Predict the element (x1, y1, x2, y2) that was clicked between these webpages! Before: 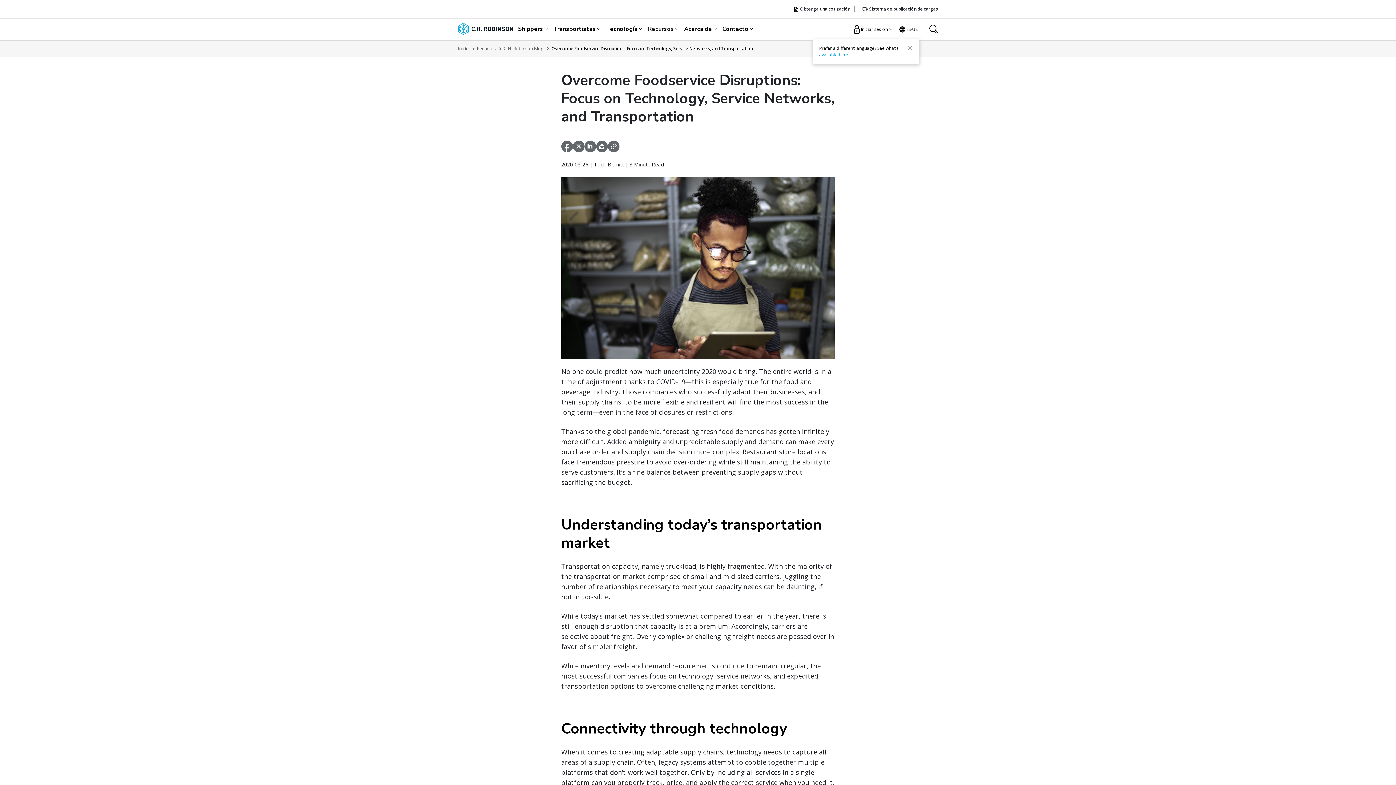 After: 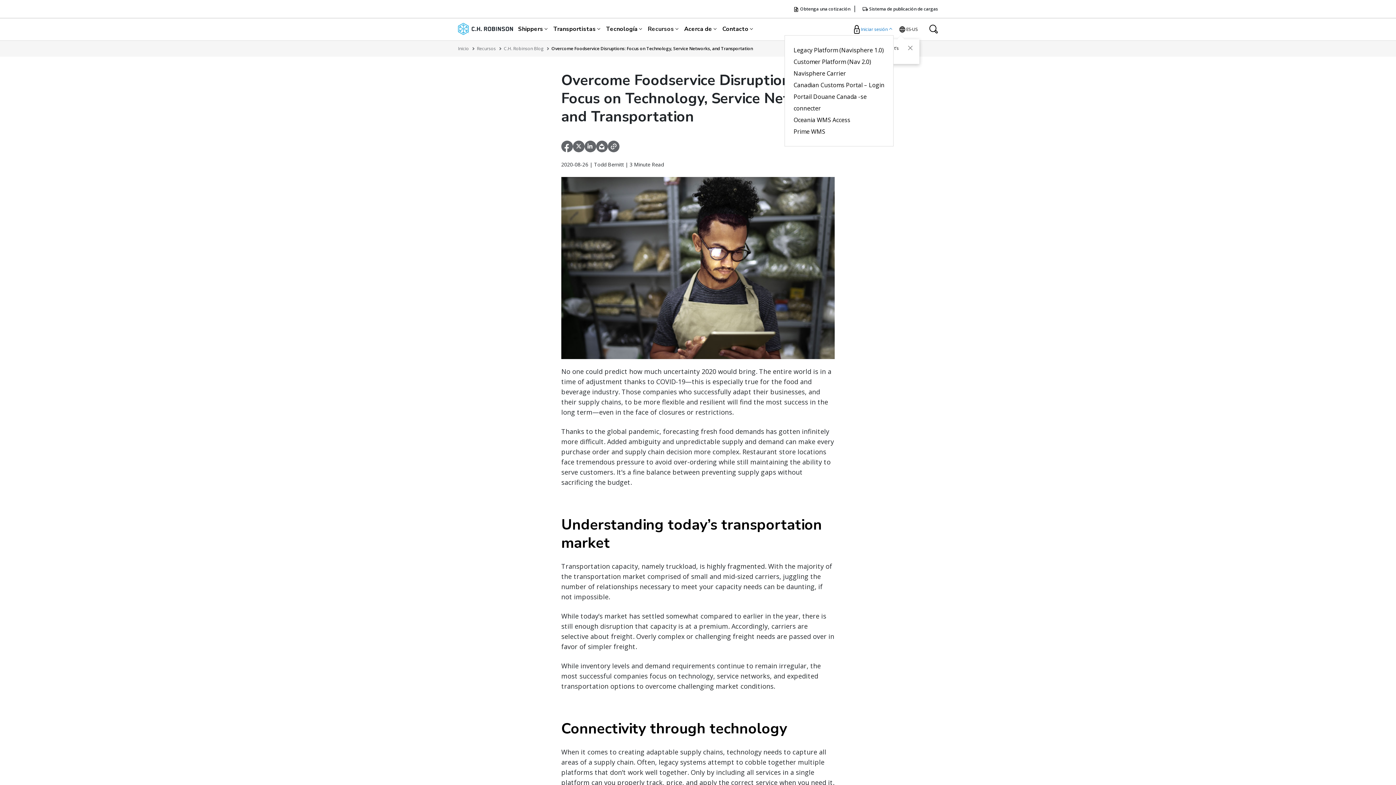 Action: label:  Iniciar sesión bbox: (854, 24, 888, 34)